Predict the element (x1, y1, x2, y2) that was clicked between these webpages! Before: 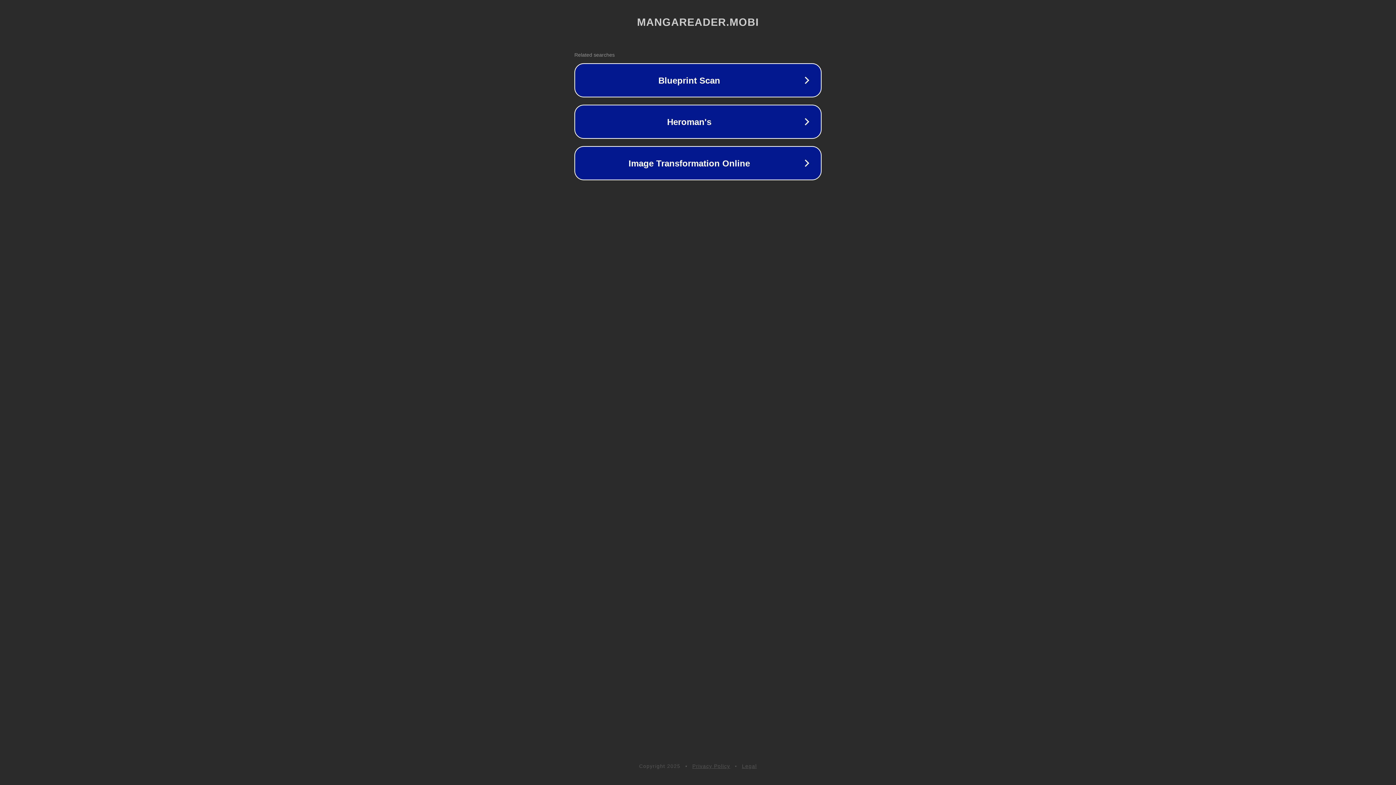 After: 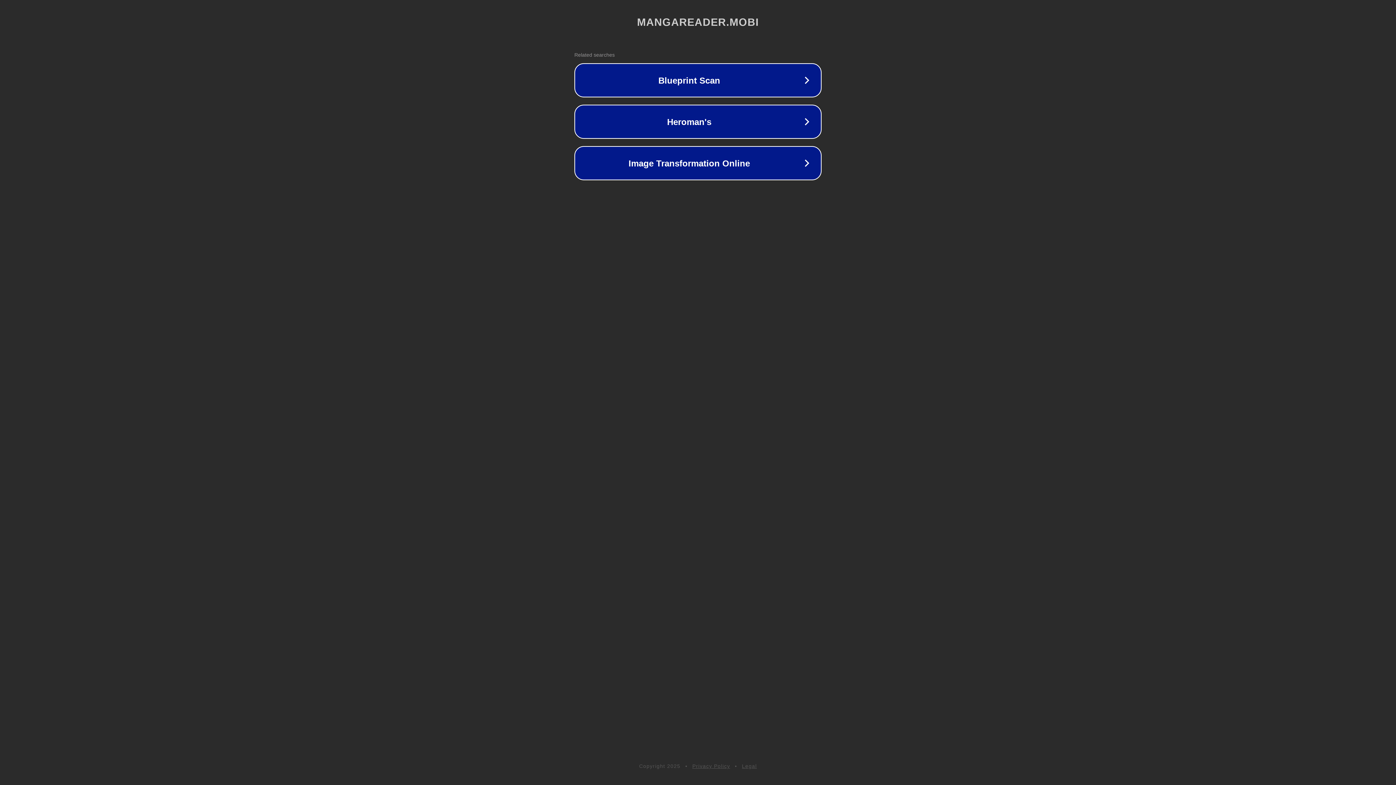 Action: label: Legal bbox: (742, 763, 757, 769)